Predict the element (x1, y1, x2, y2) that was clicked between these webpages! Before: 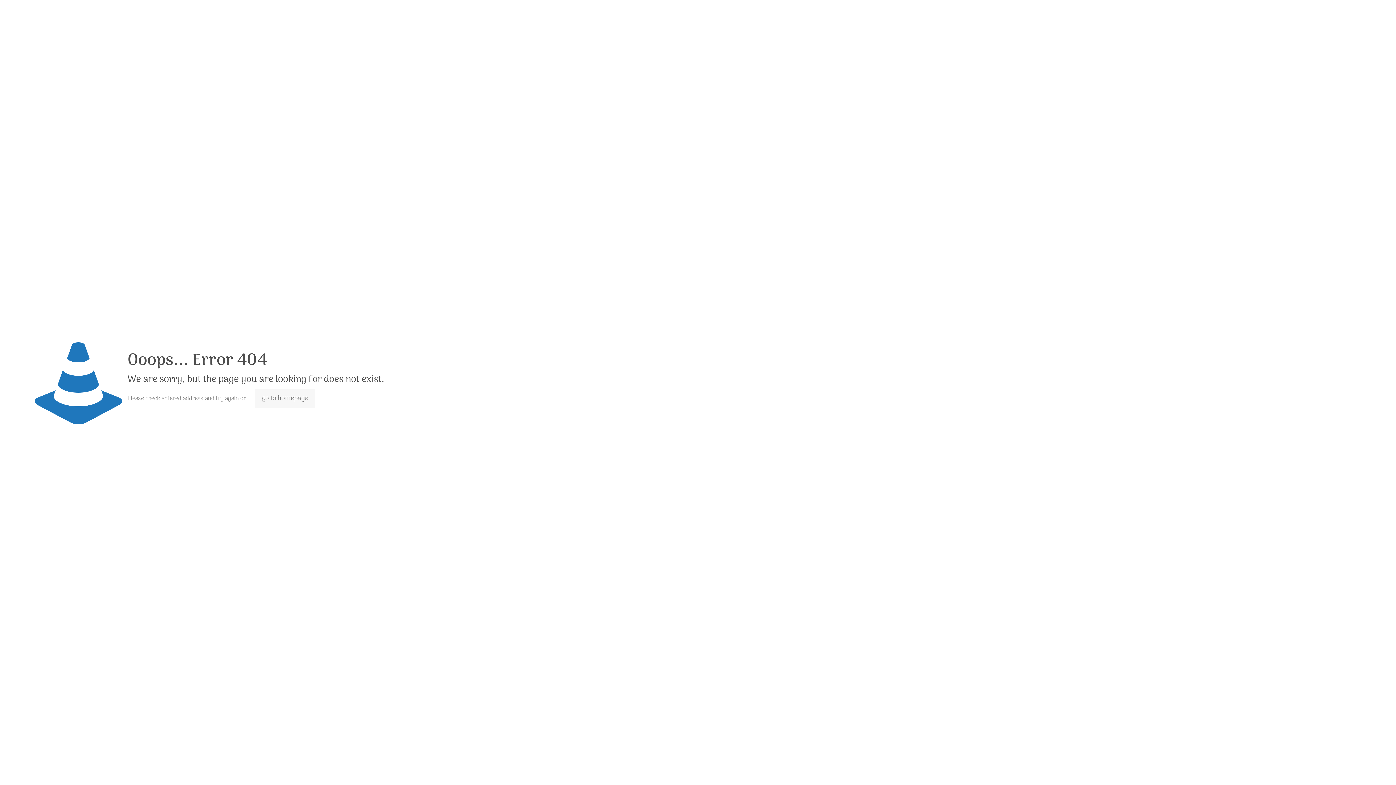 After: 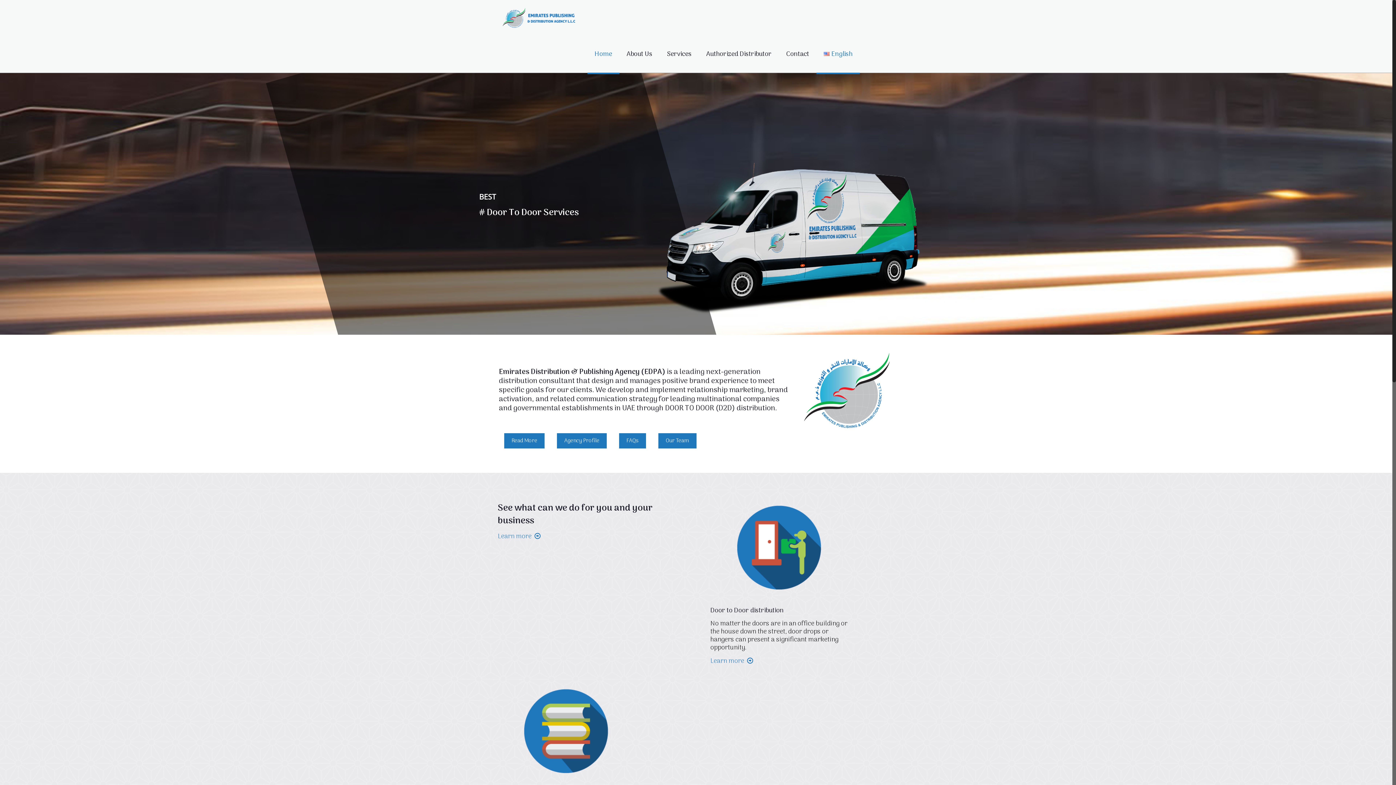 Action: bbox: (254, 389, 315, 408) label: go to homepage